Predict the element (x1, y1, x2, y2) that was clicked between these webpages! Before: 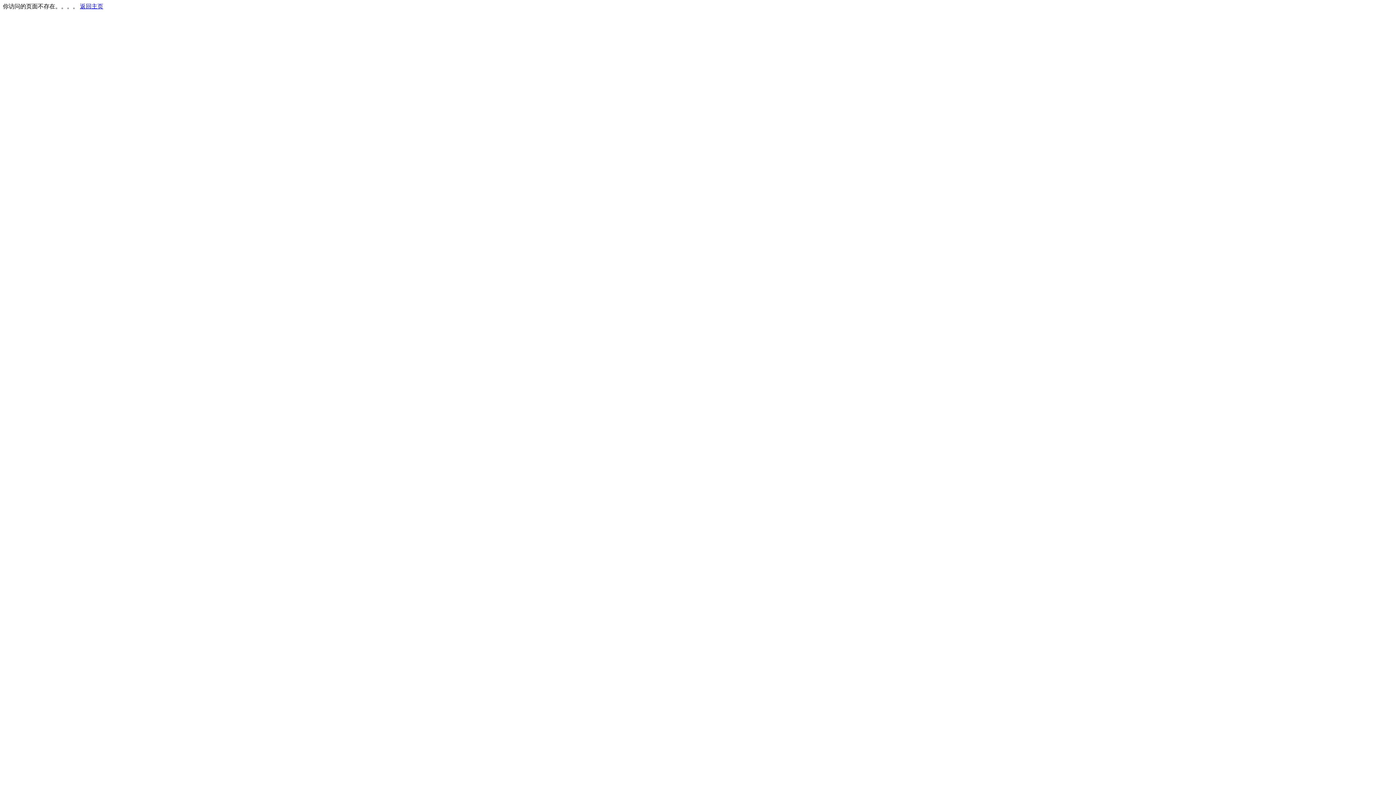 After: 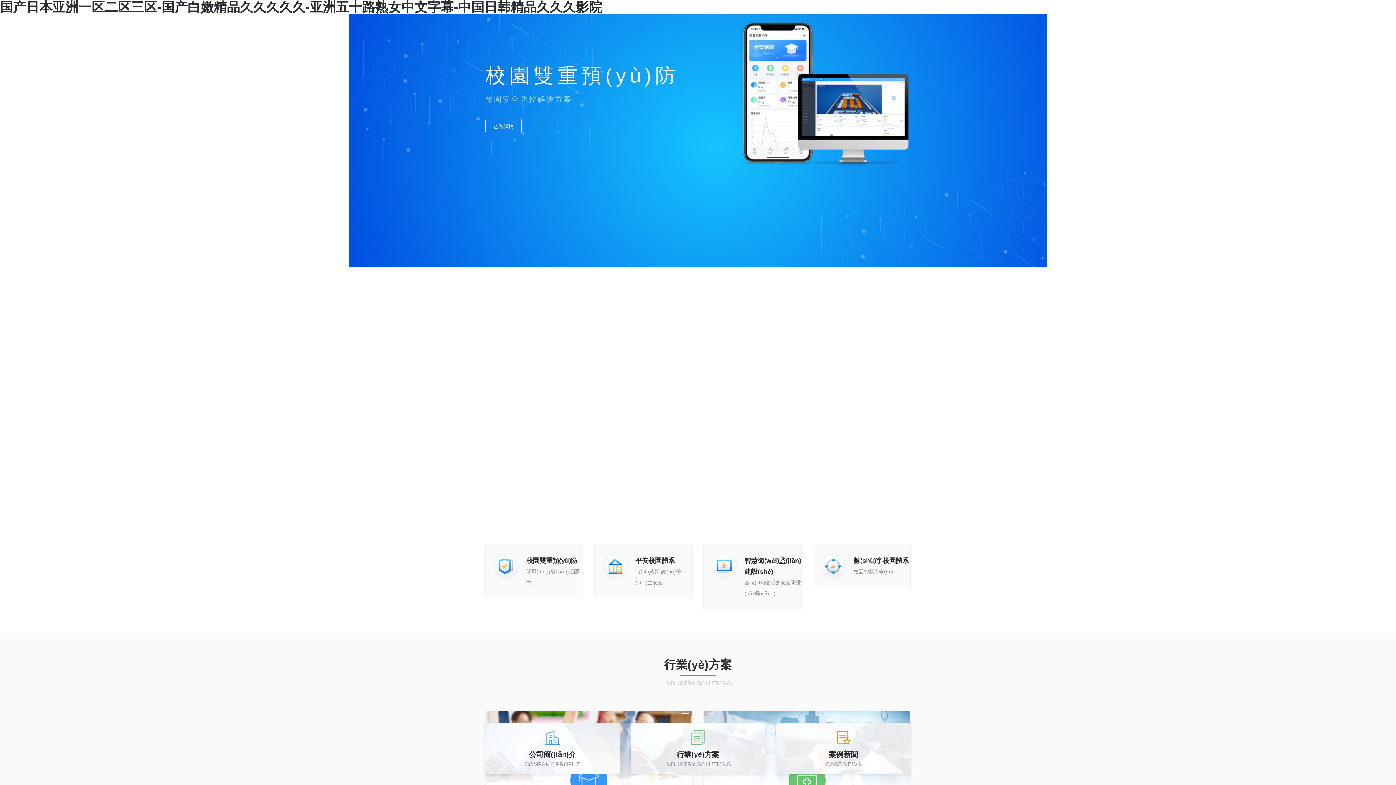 Action: bbox: (80, 3, 103, 9) label: 返回主页